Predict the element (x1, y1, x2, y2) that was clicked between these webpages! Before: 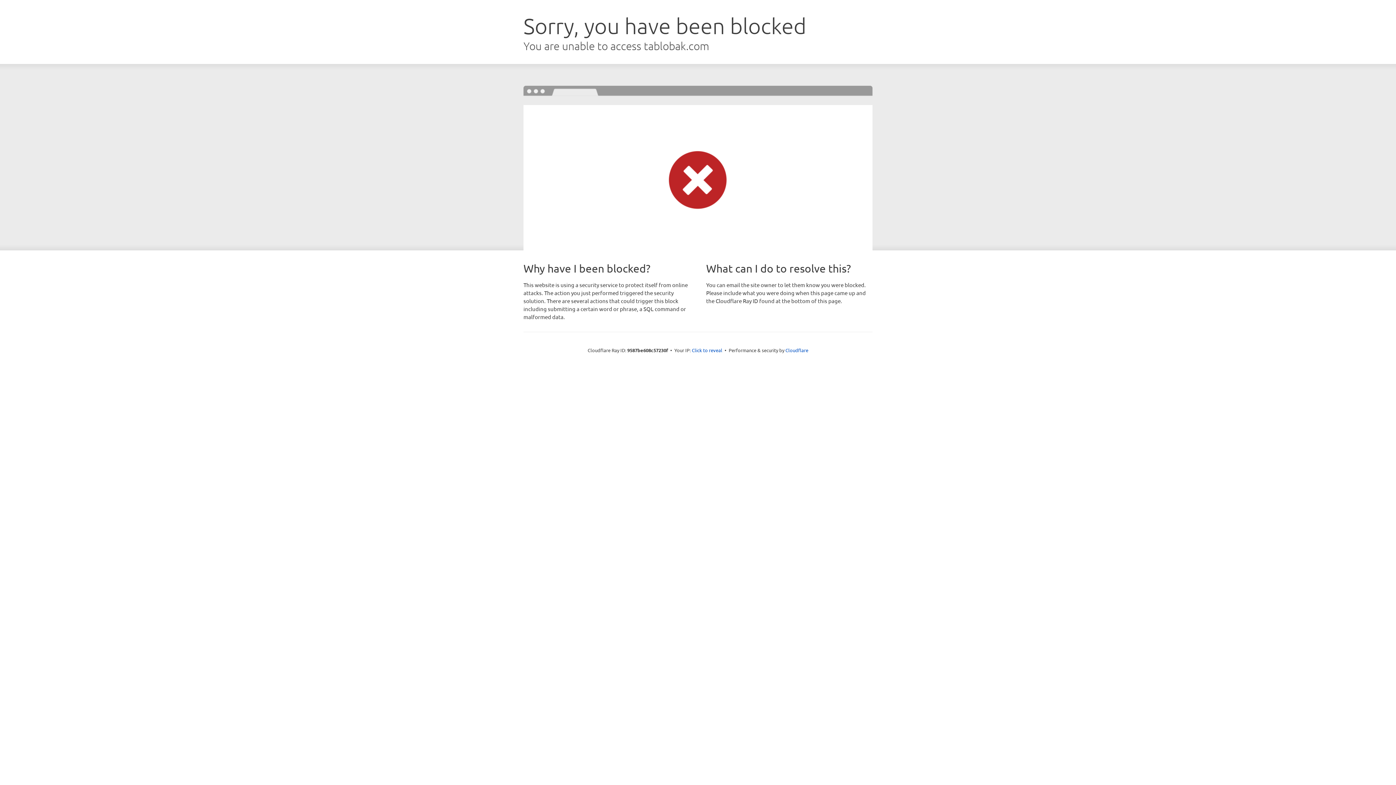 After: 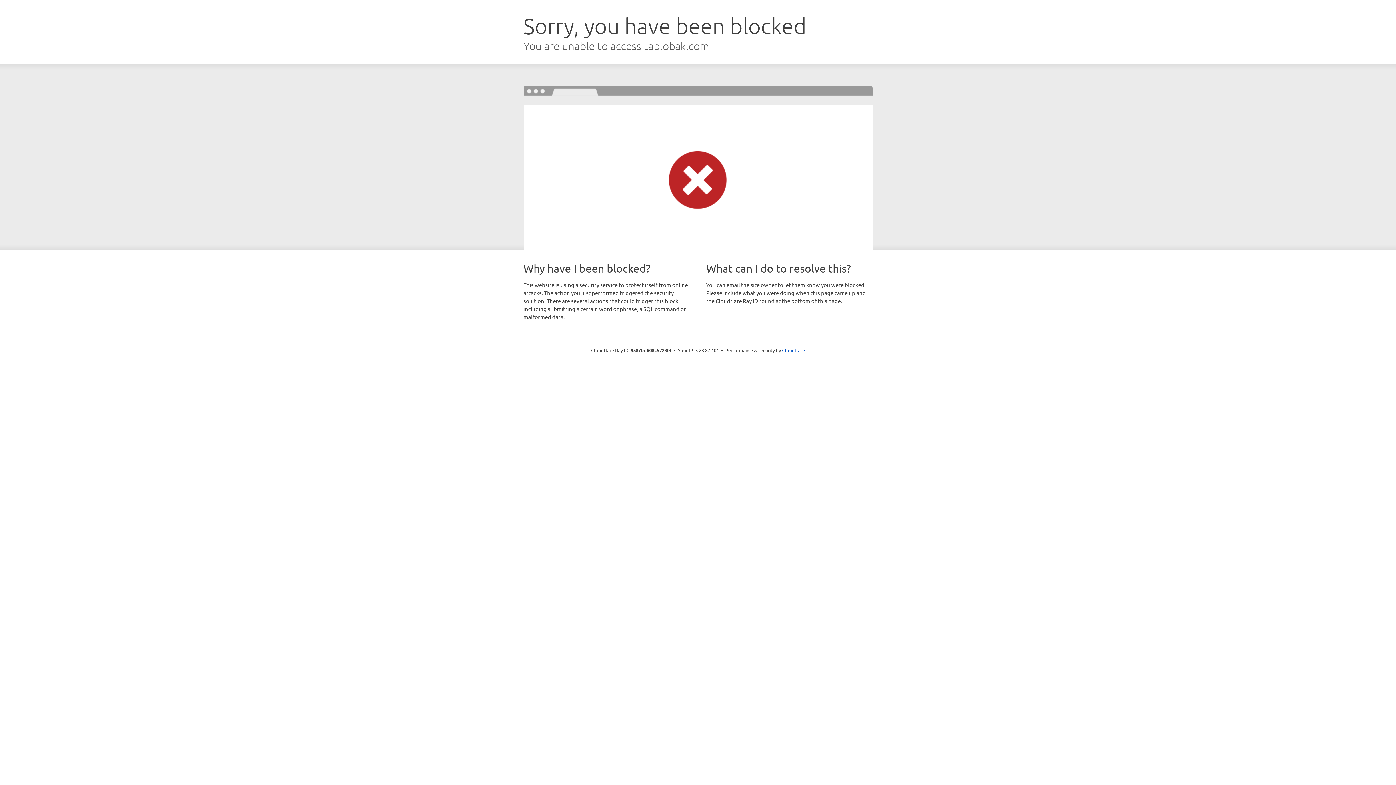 Action: bbox: (692, 346, 722, 353) label: Click to reveal